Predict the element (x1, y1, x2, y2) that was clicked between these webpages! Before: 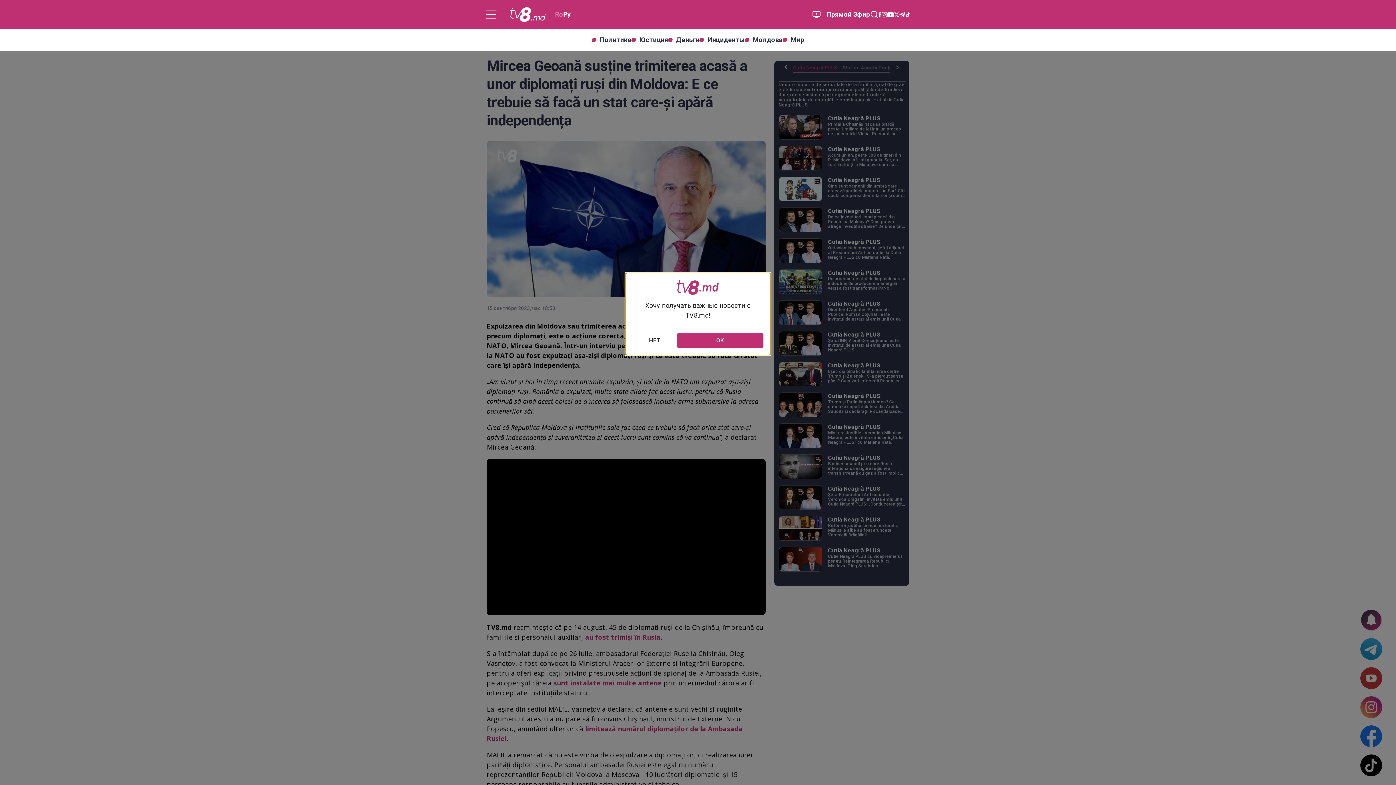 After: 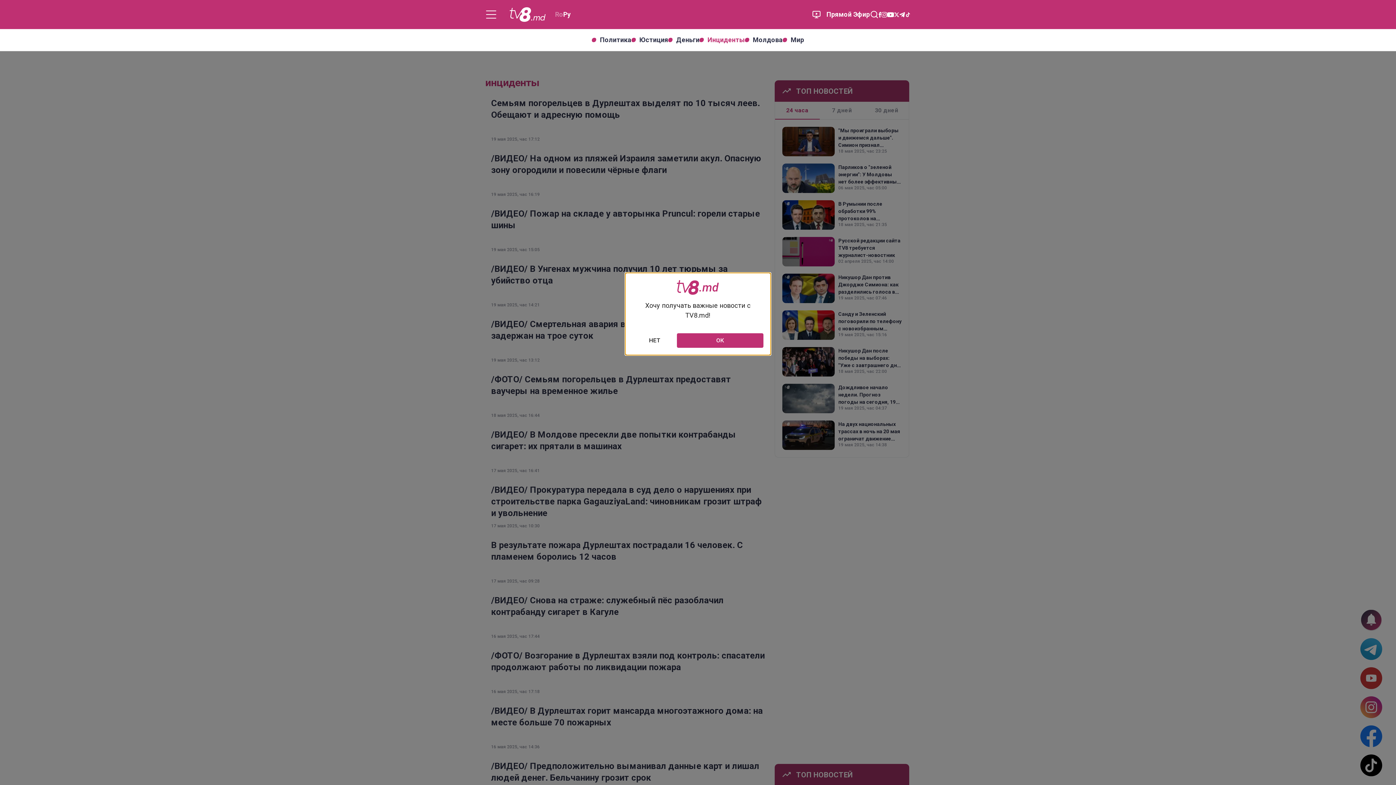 Action: bbox: (699, 37, 745, 42) label: Инциденты